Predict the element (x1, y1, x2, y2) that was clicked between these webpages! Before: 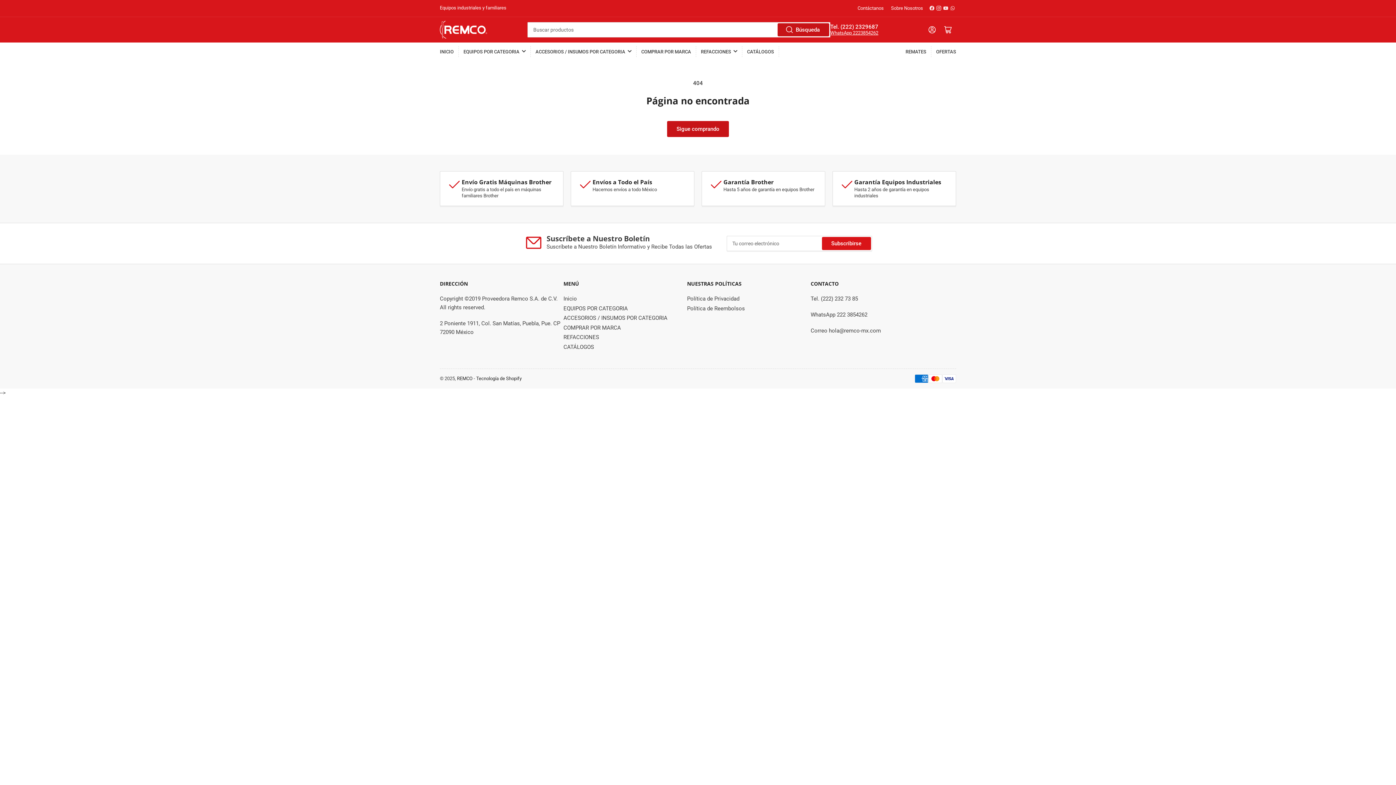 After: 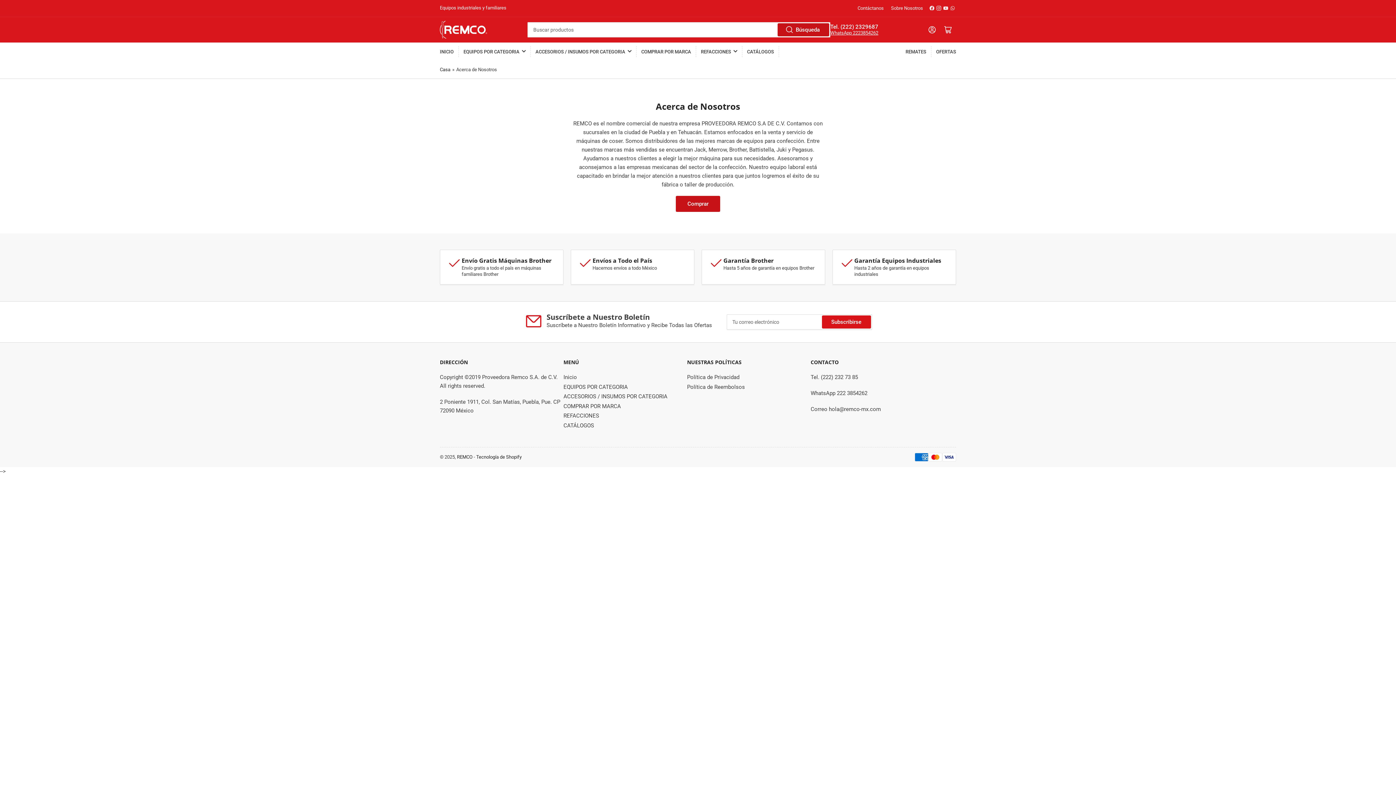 Action: bbox: (891, 5, 923, 11) label: Sobre Nosotros